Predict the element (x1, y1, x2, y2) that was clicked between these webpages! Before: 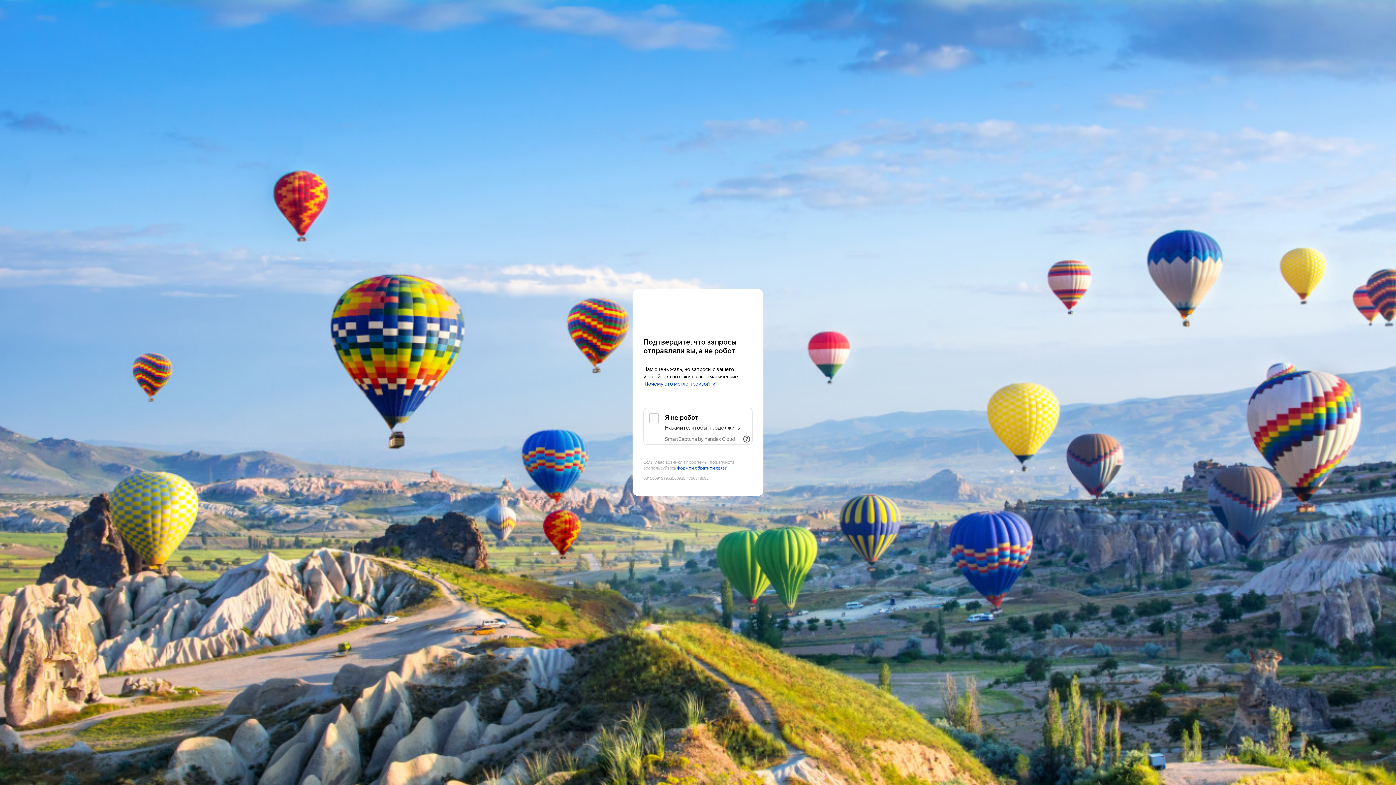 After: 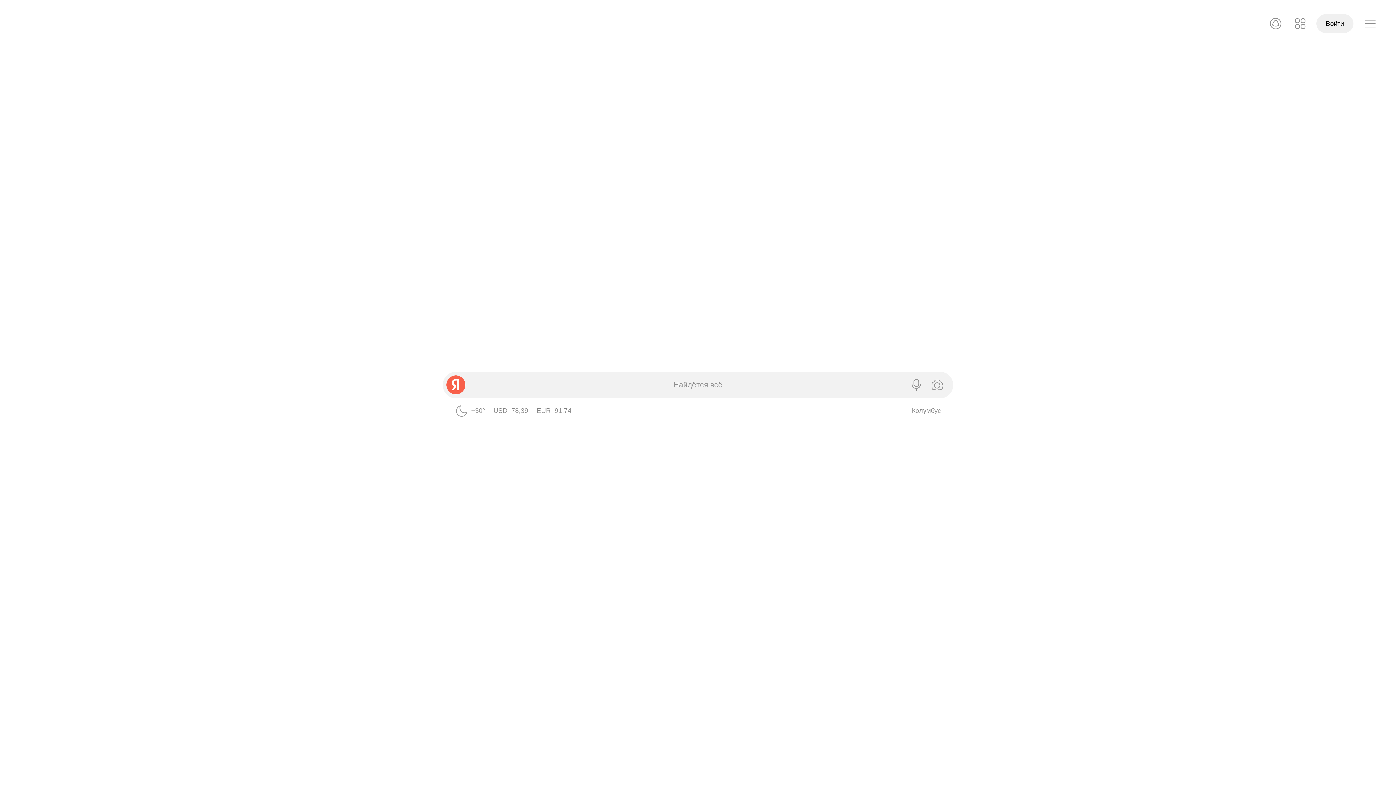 Action: bbox: (643, 303, 752, 316) label: Yandex